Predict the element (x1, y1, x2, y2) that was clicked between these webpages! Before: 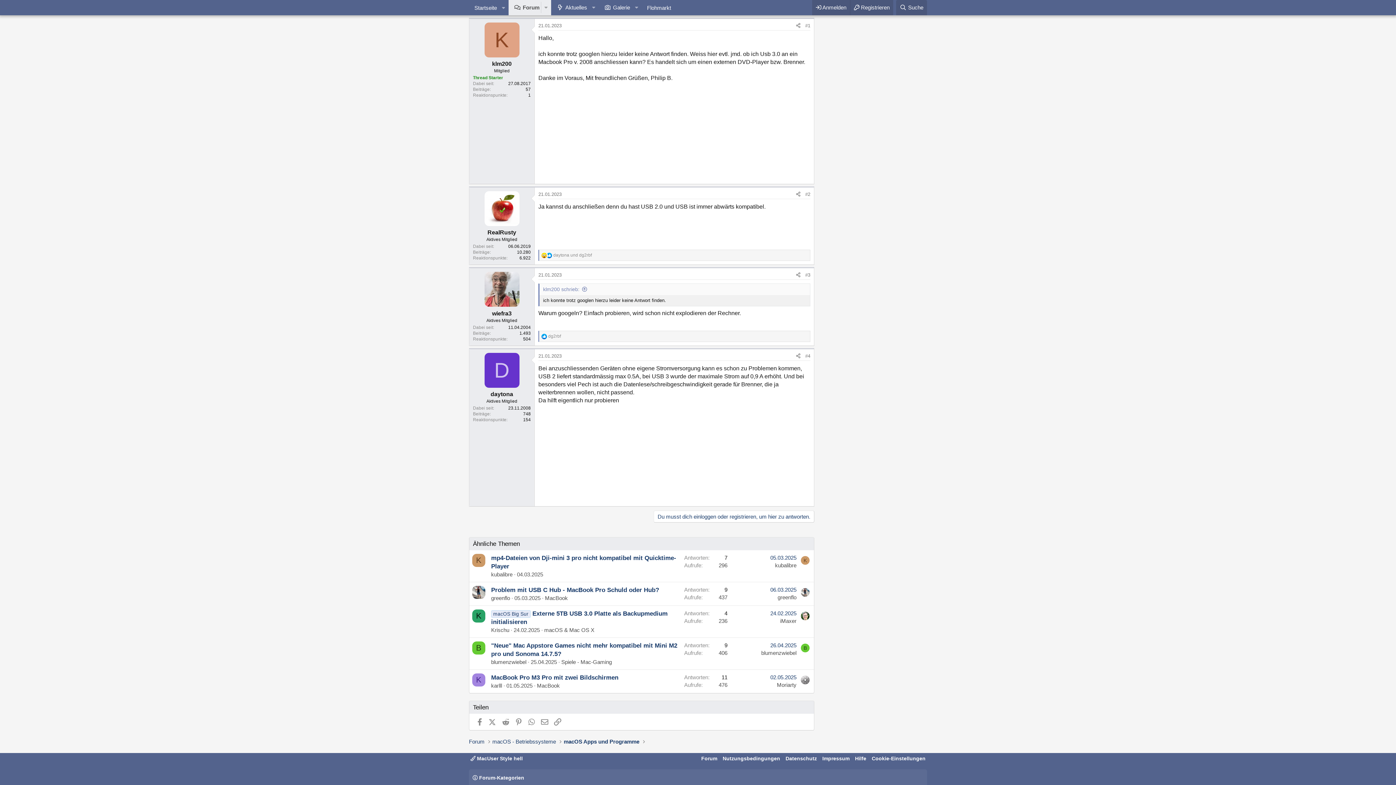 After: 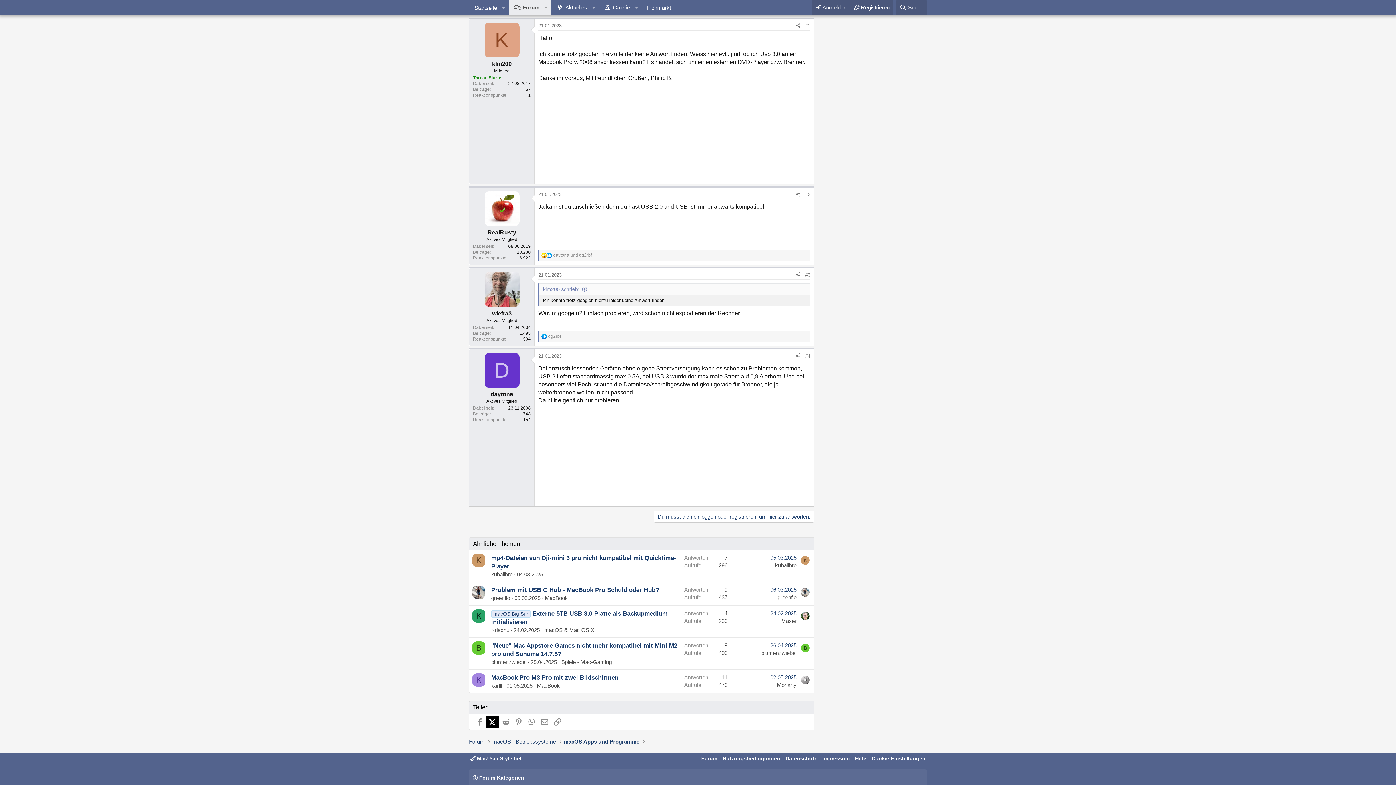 Action: bbox: (486, 716, 498, 728) label: X (Twitter)